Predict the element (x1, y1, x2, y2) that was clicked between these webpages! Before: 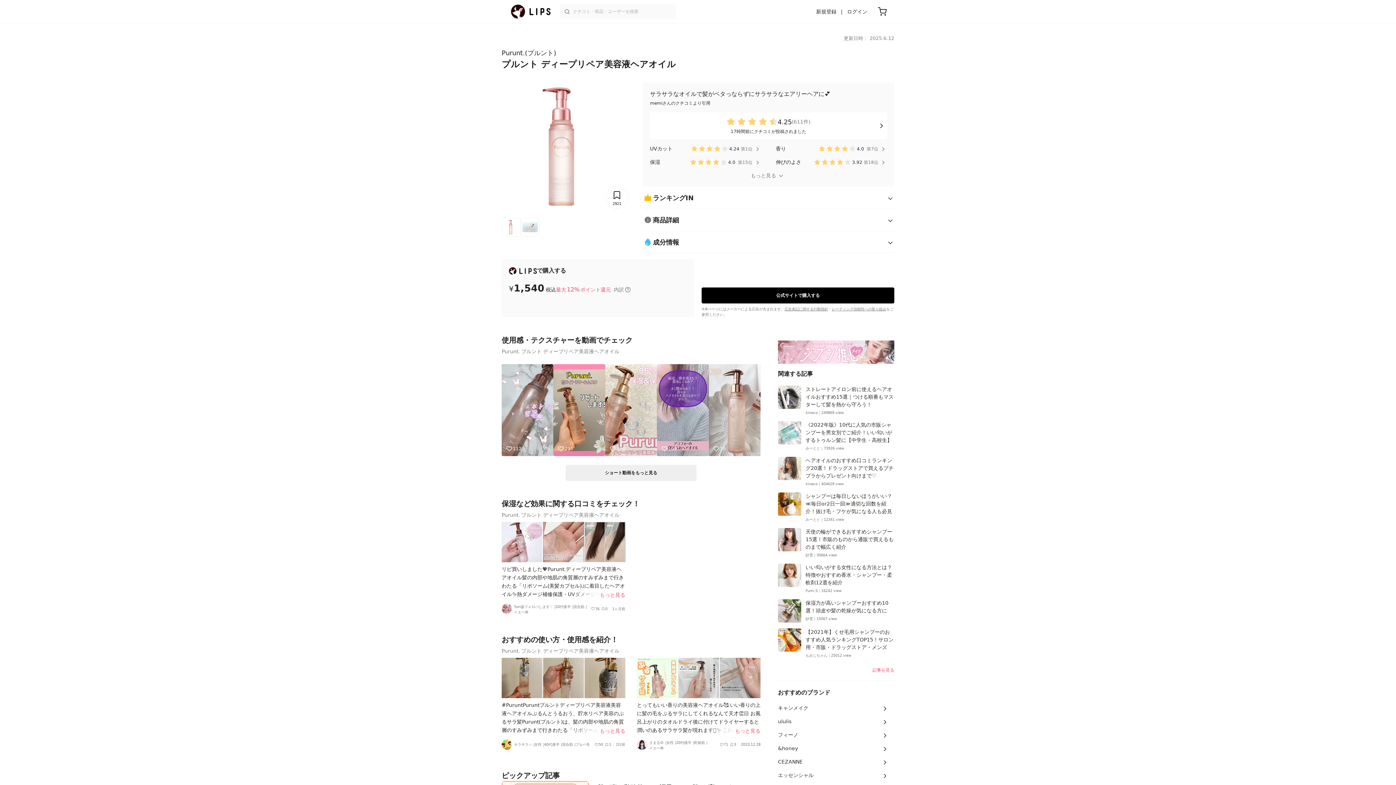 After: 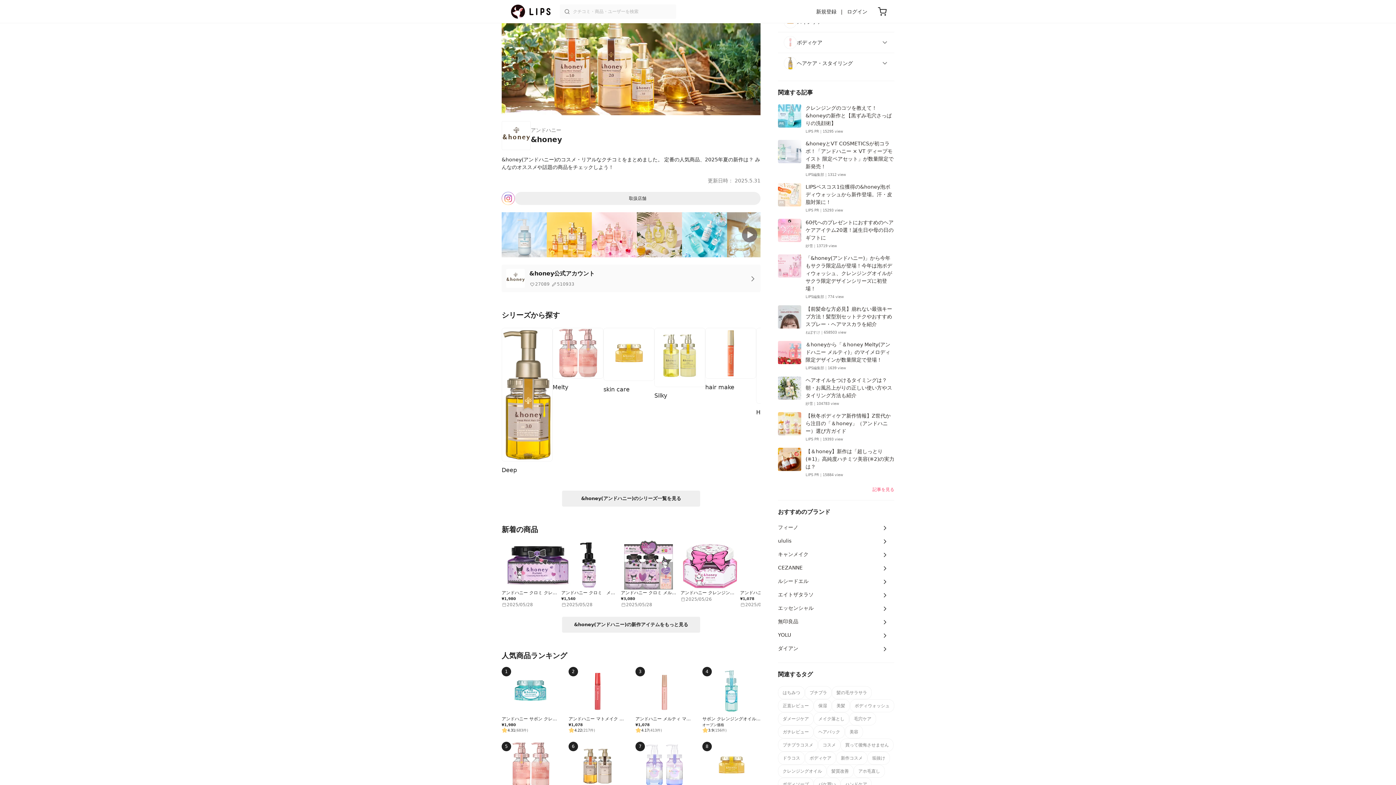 Action: bbox: (778, 742, 894, 755) label: &honey